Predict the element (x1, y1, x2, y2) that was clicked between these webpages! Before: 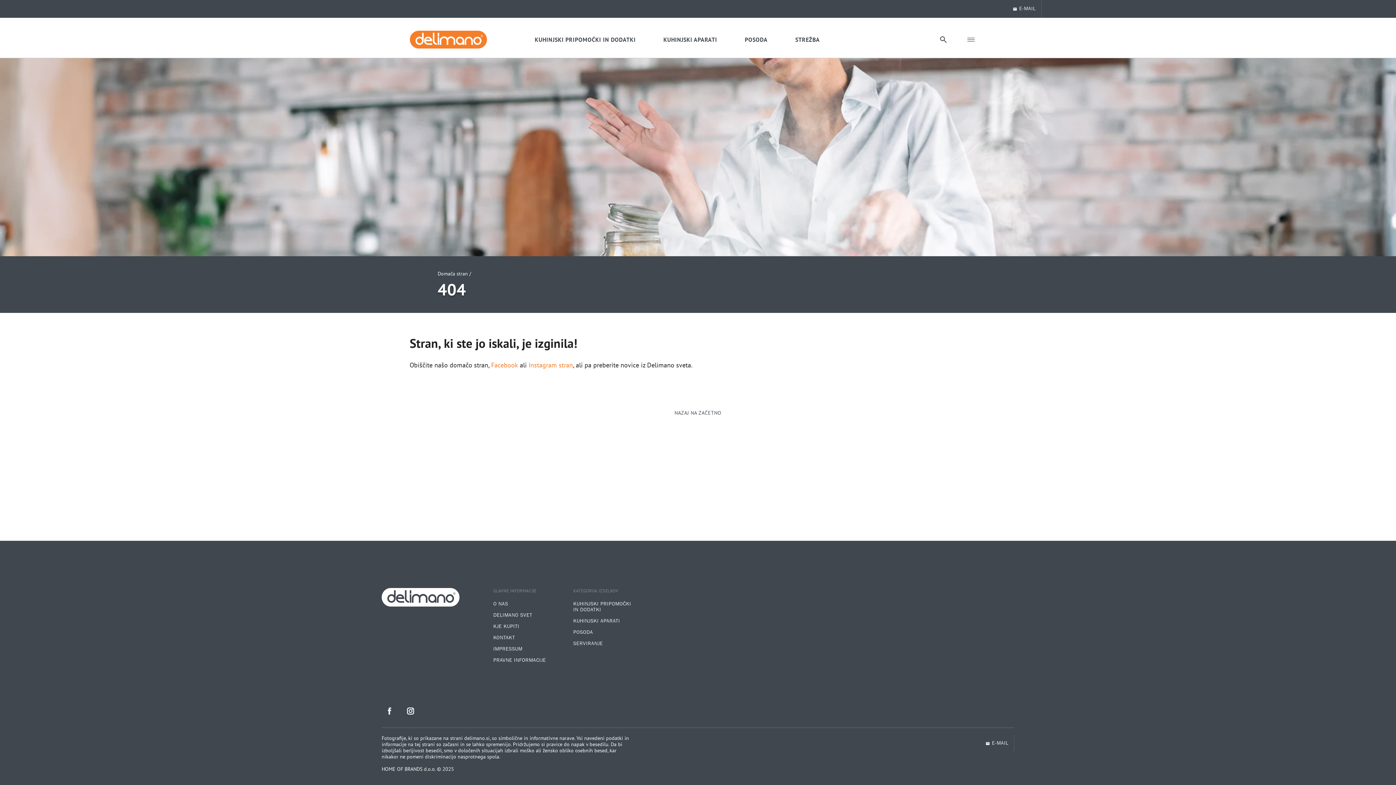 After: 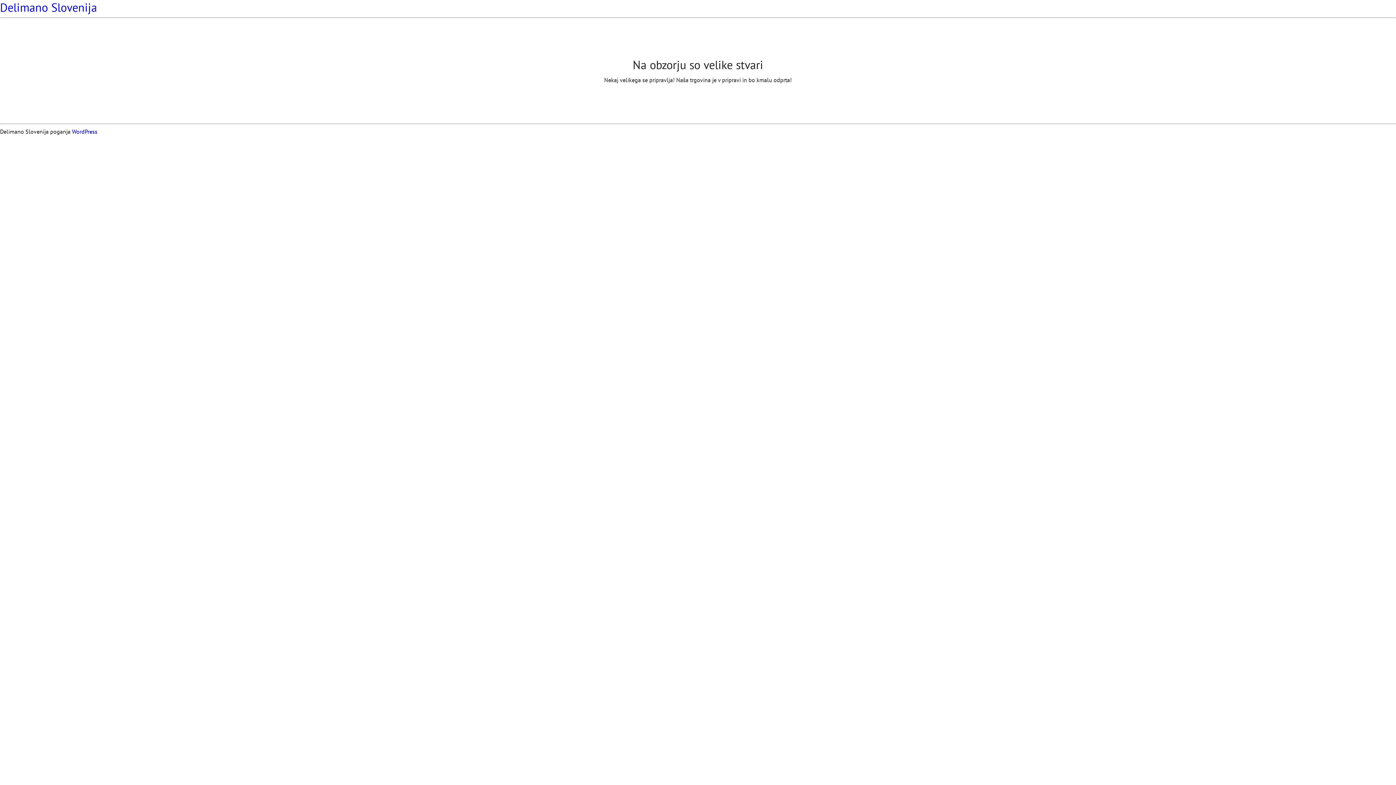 Action: label: SERVIRANJE bbox: (573, 639, 635, 648)